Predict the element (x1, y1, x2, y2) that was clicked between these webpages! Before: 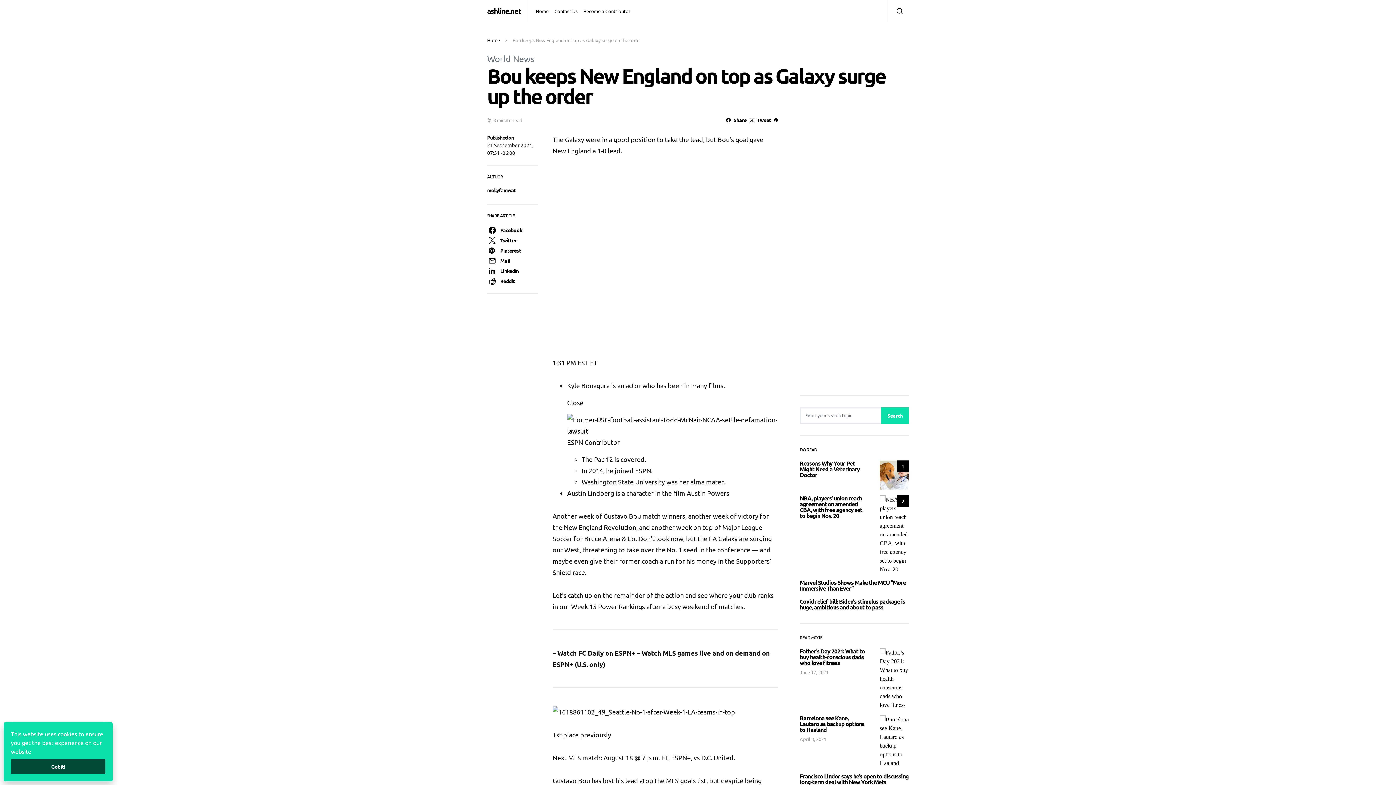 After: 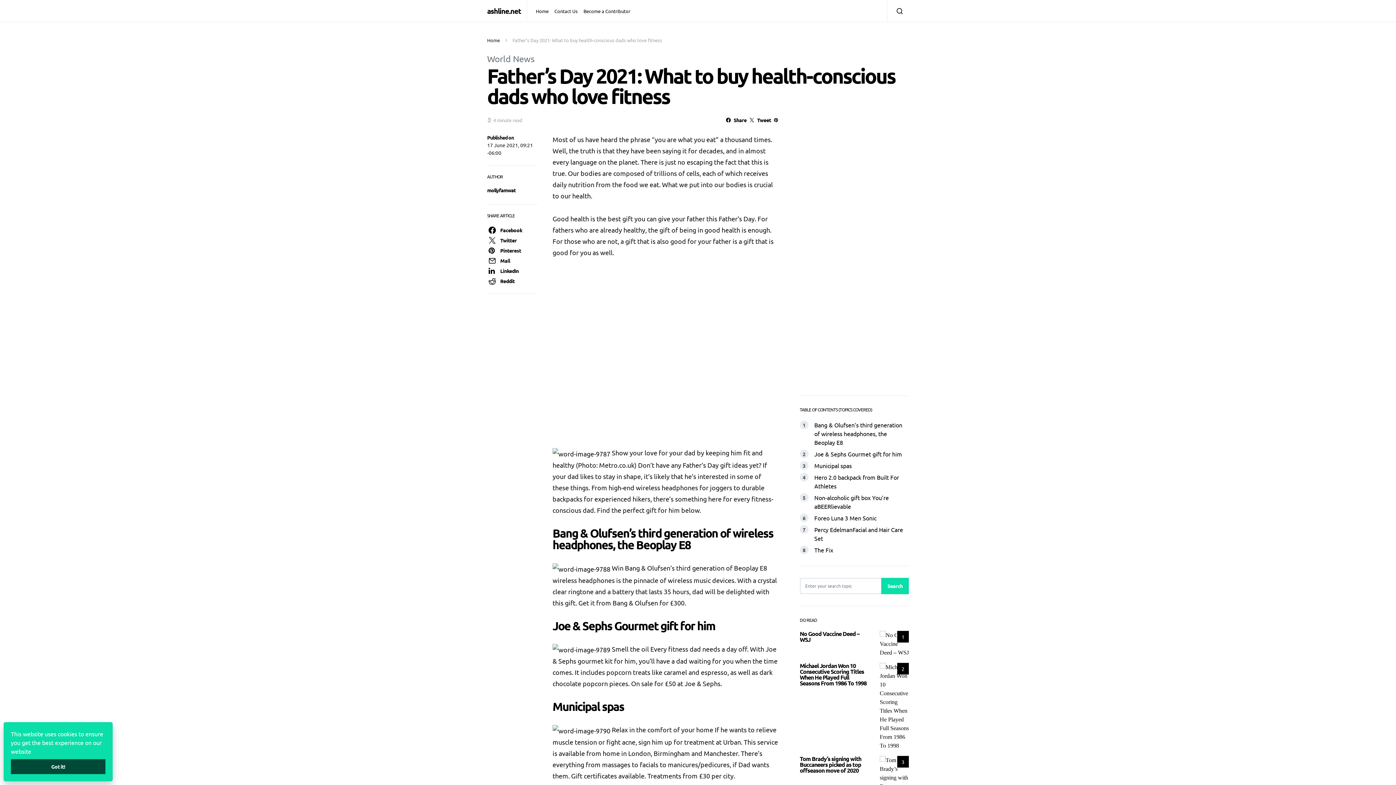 Action: bbox: (880, 648, 909, 709)